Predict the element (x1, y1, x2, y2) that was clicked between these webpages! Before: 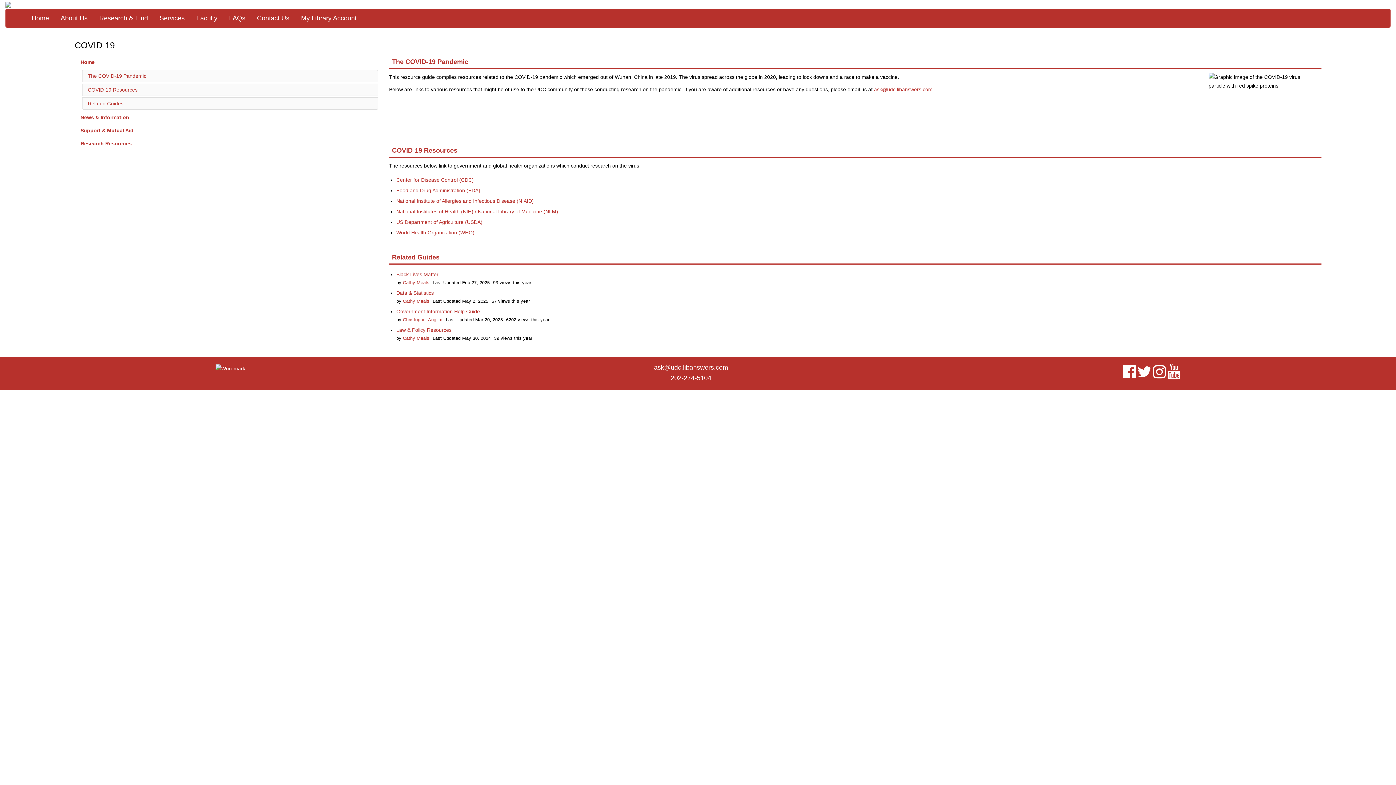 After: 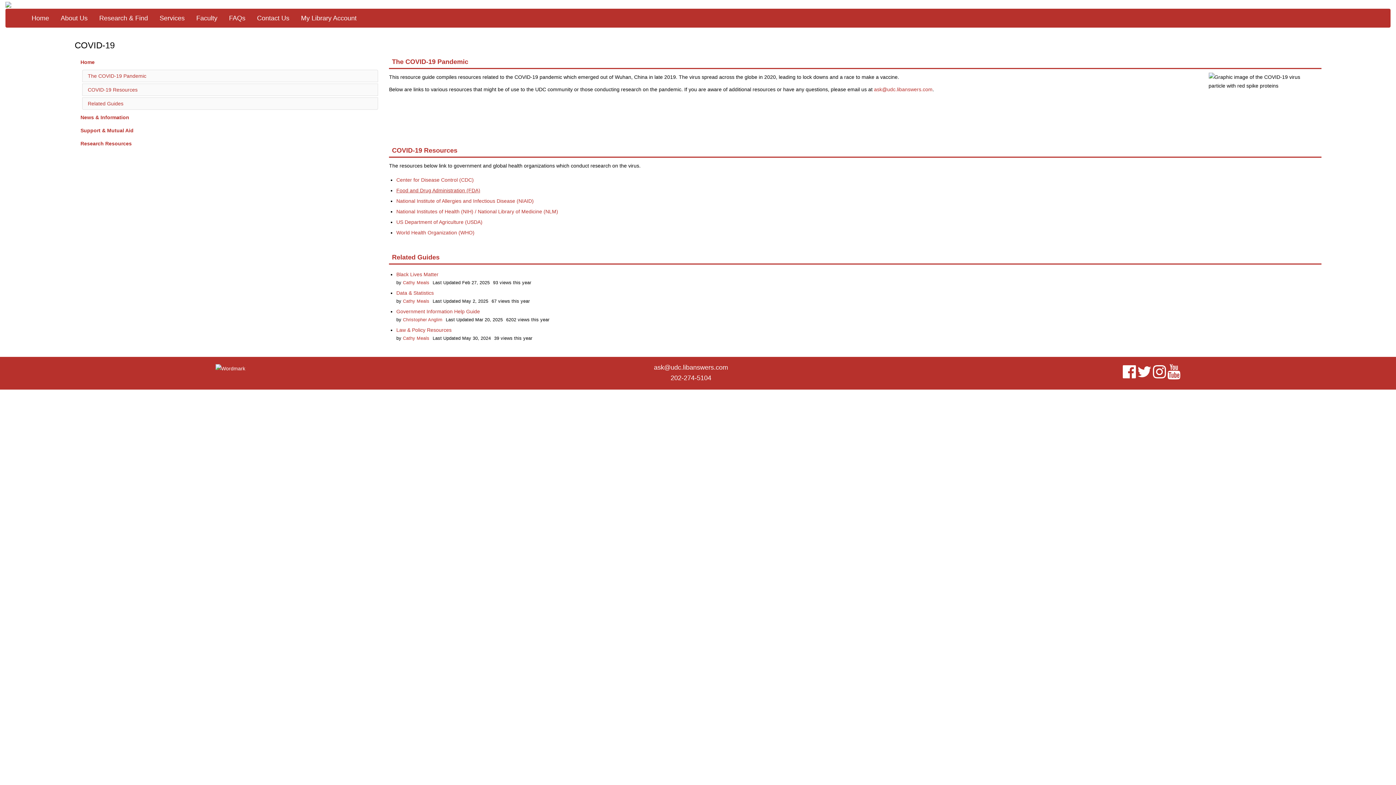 Action: bbox: (396, 187, 480, 193) label: Food and Drug Administration (FDA)